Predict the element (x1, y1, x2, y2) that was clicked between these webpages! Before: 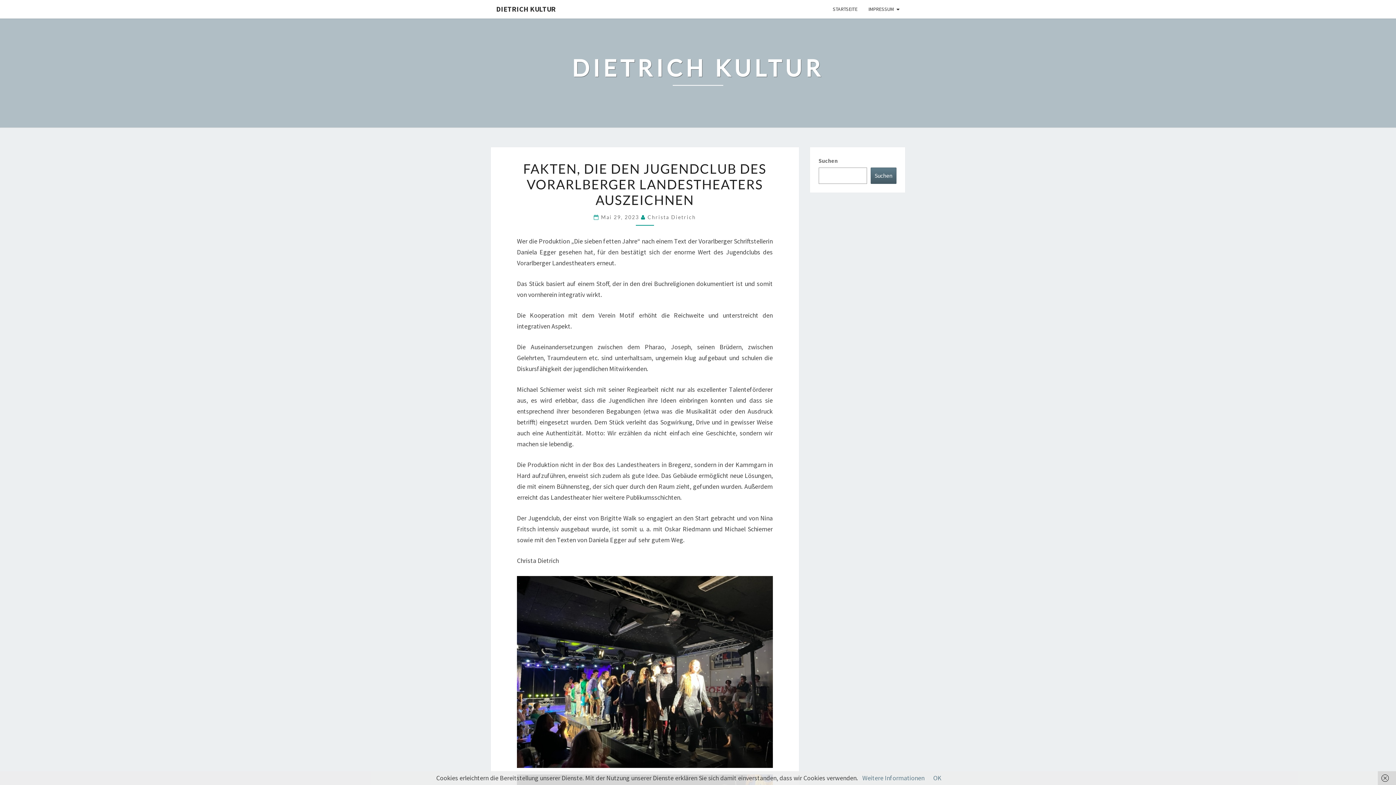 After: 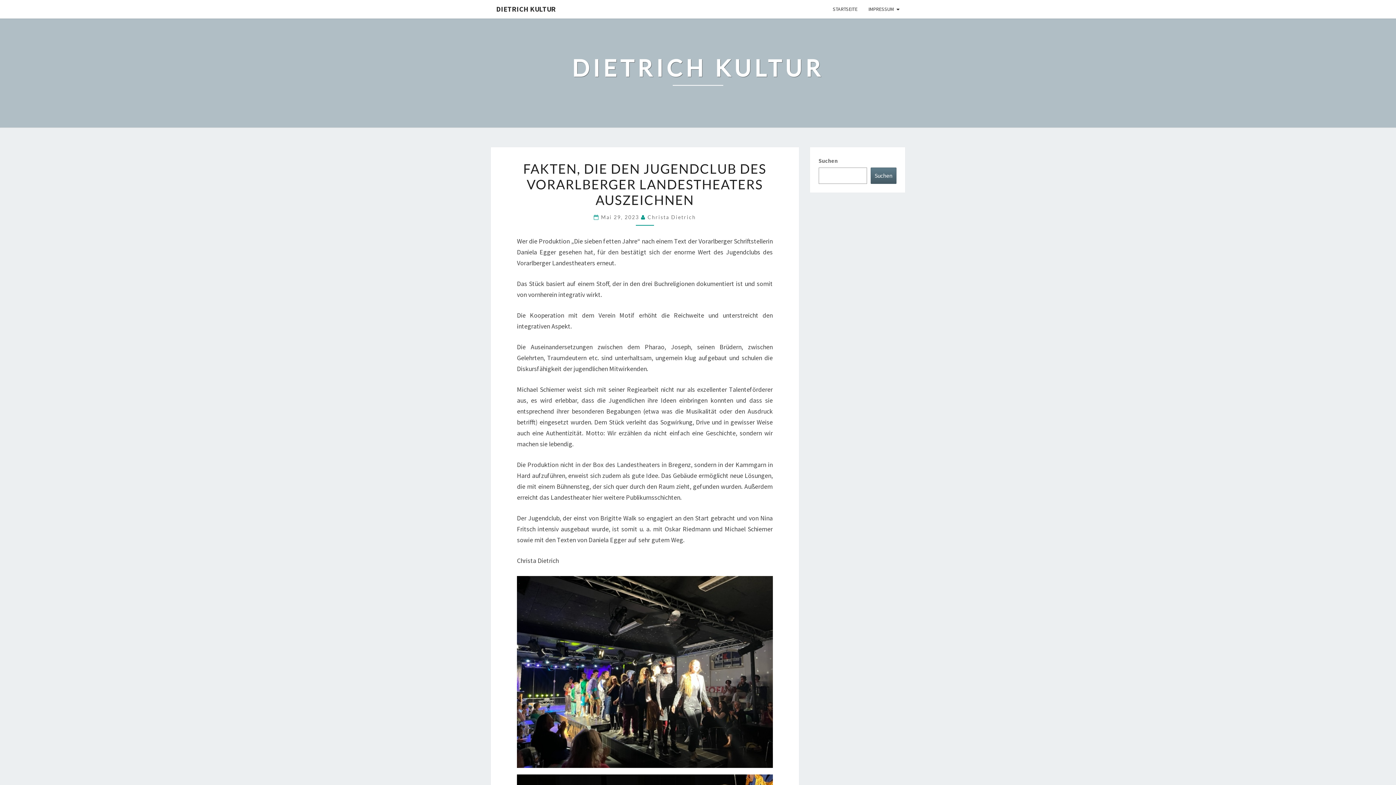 Action: label: OK bbox: (933, 774, 941, 782)